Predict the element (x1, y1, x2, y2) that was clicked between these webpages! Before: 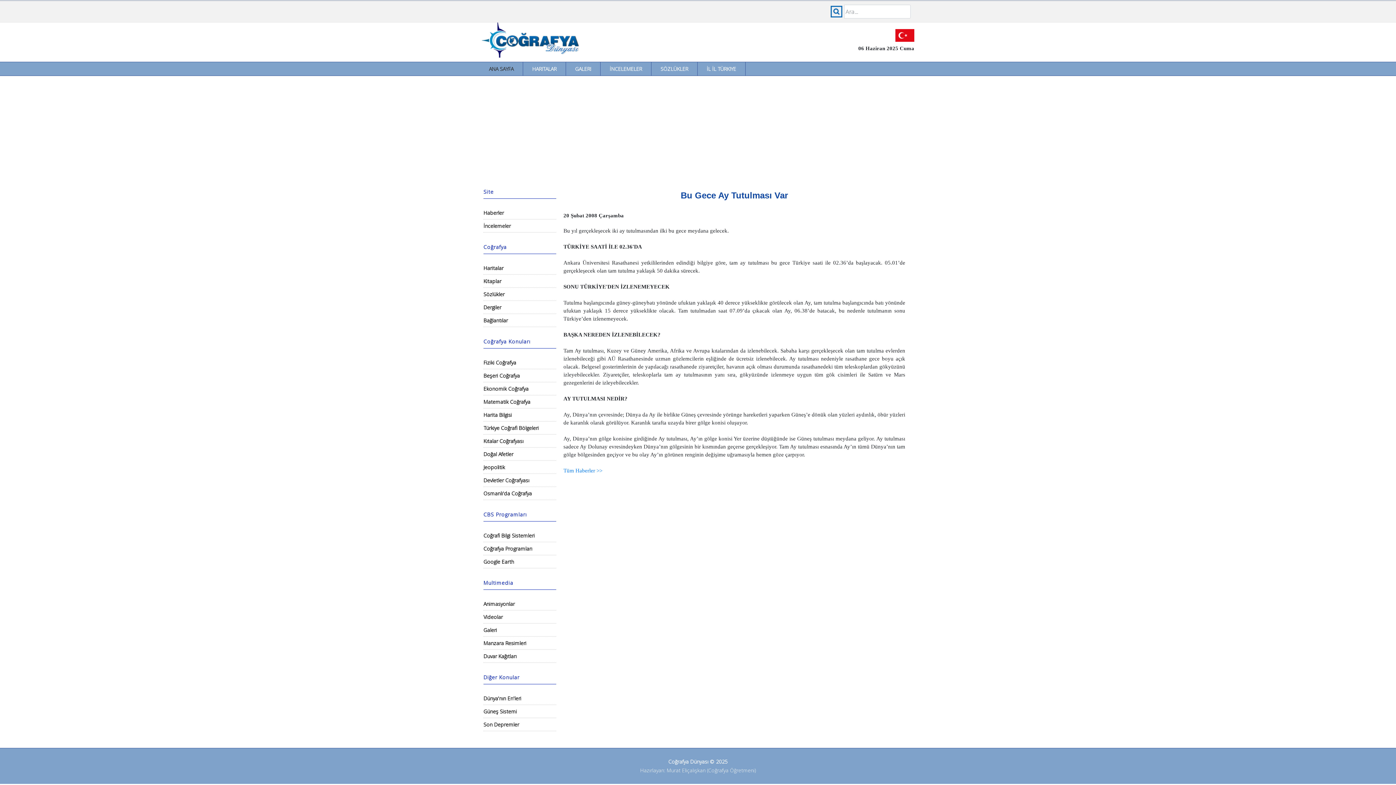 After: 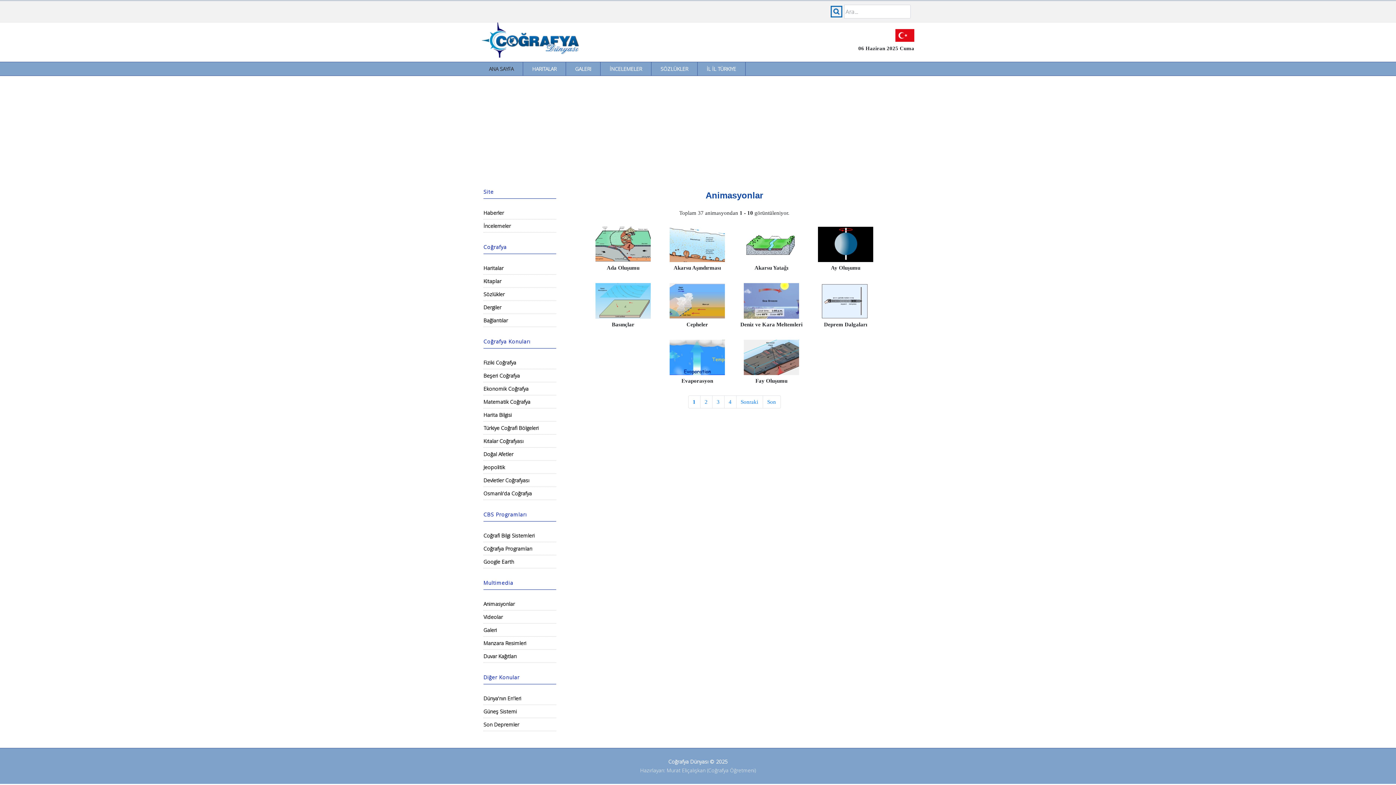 Action: bbox: (483, 596, 514, 608) label: Animasyonlar